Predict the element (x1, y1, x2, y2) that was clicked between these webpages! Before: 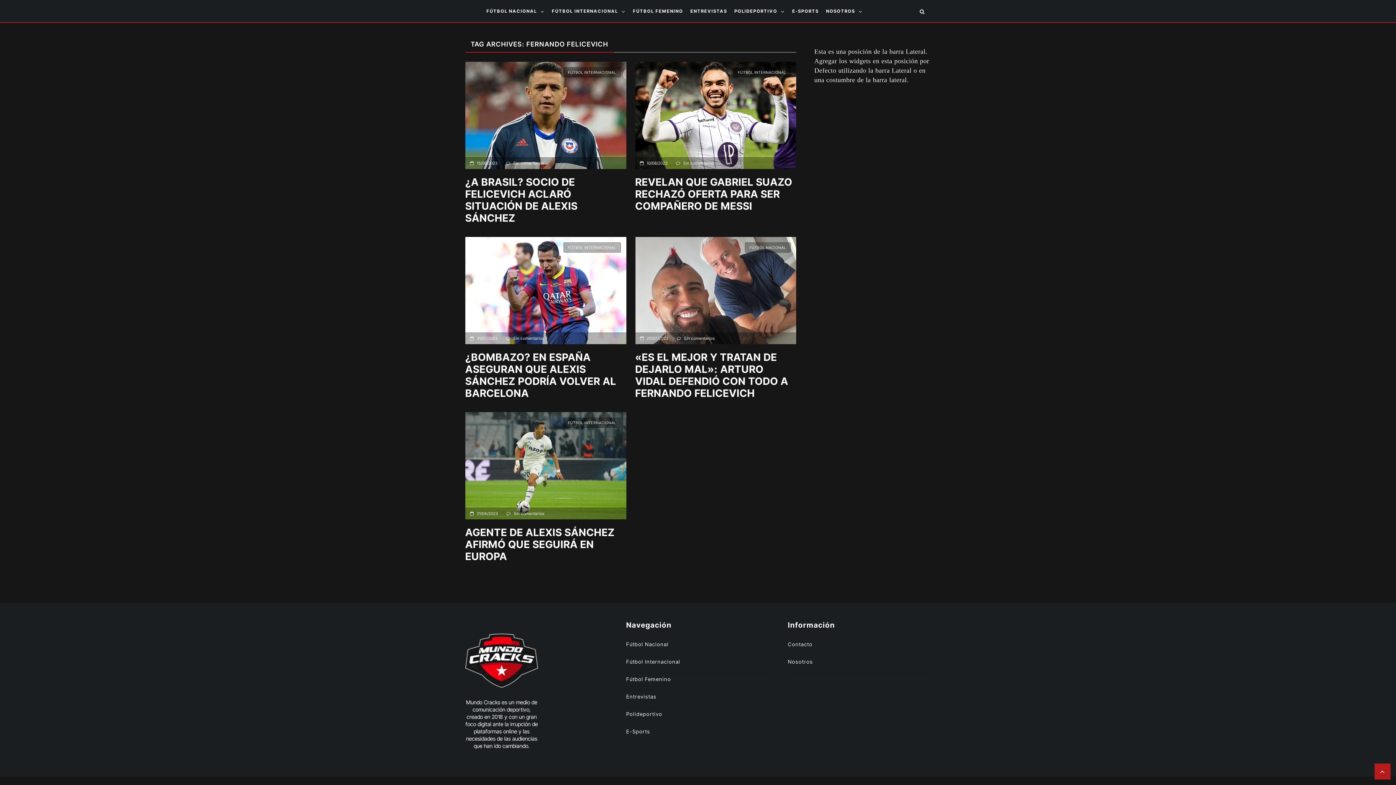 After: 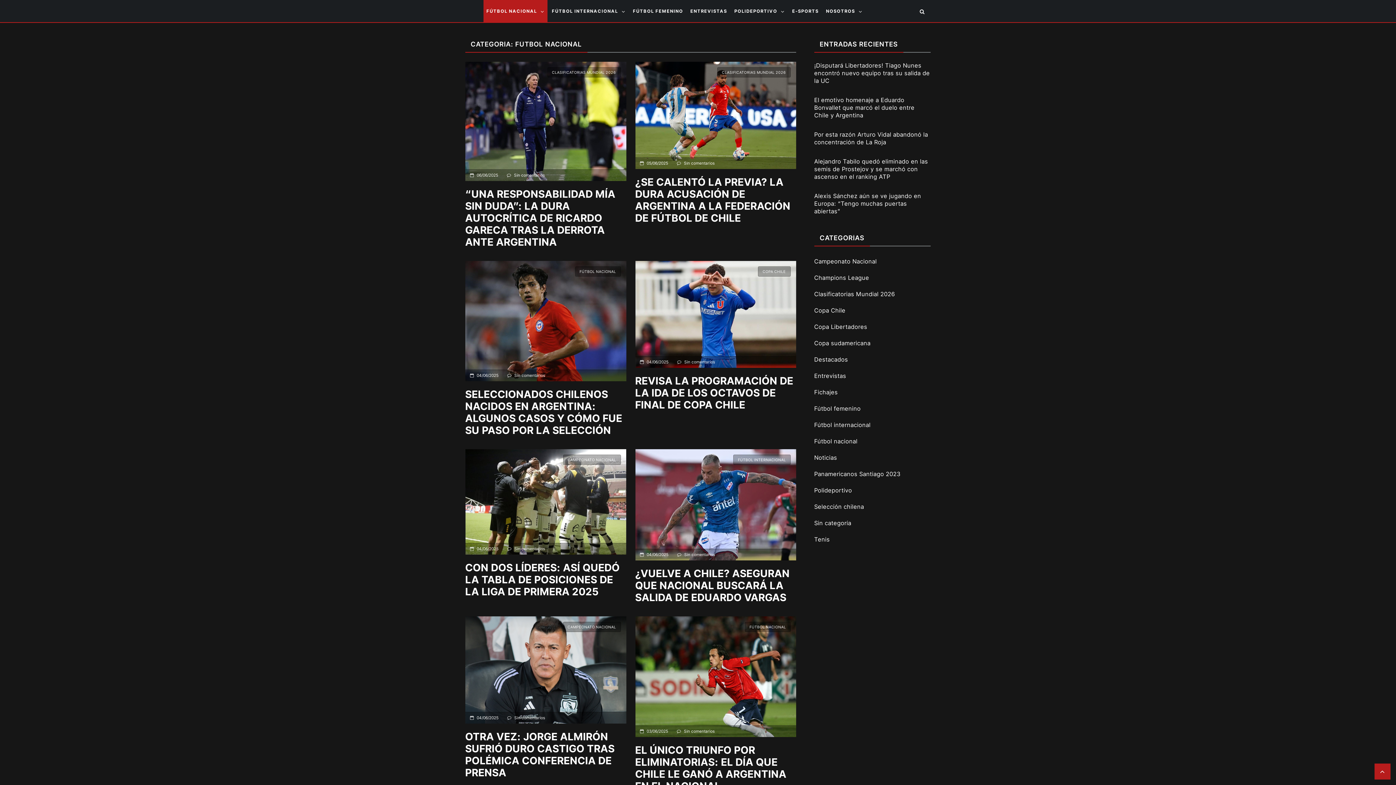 Action: label: FÚTBOL NACIONAL bbox: (483, 0, 547, 22)